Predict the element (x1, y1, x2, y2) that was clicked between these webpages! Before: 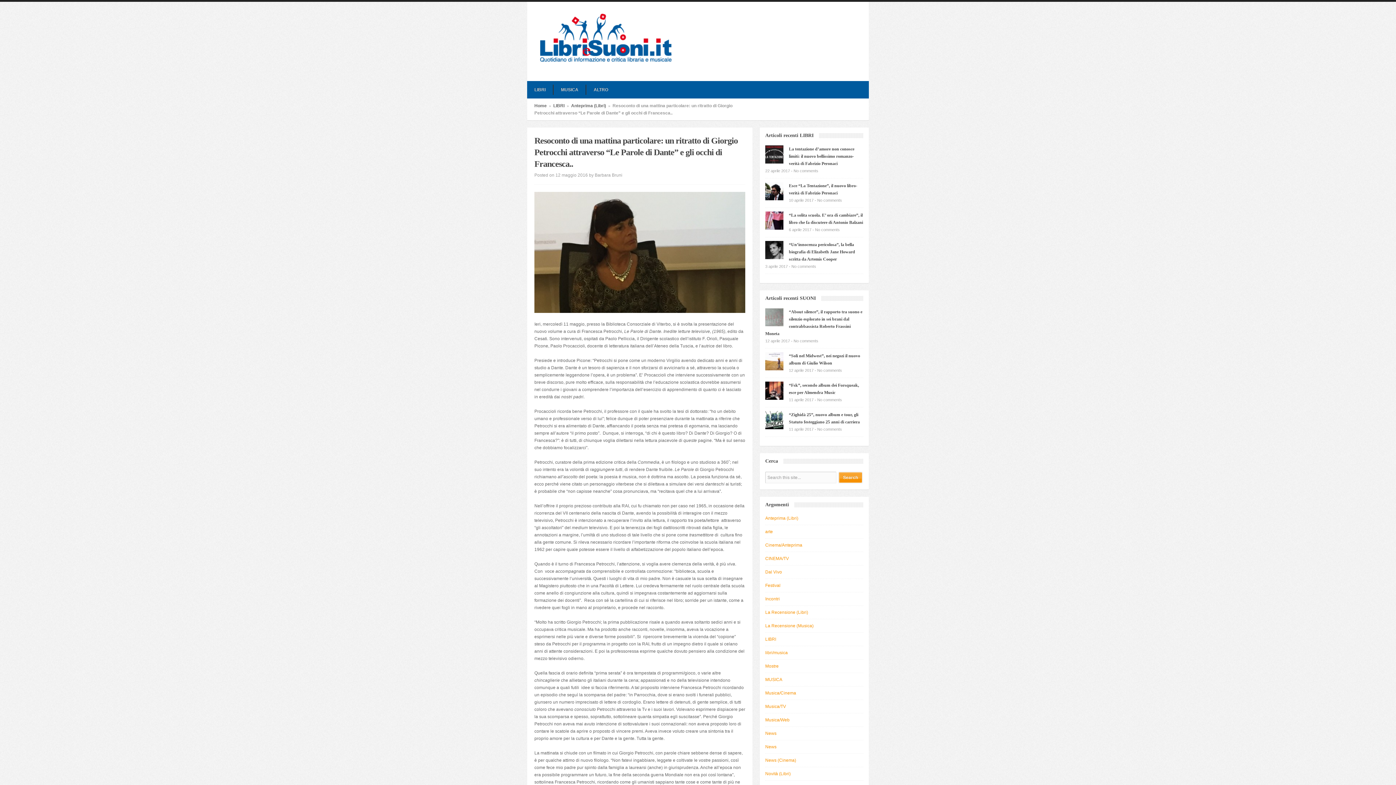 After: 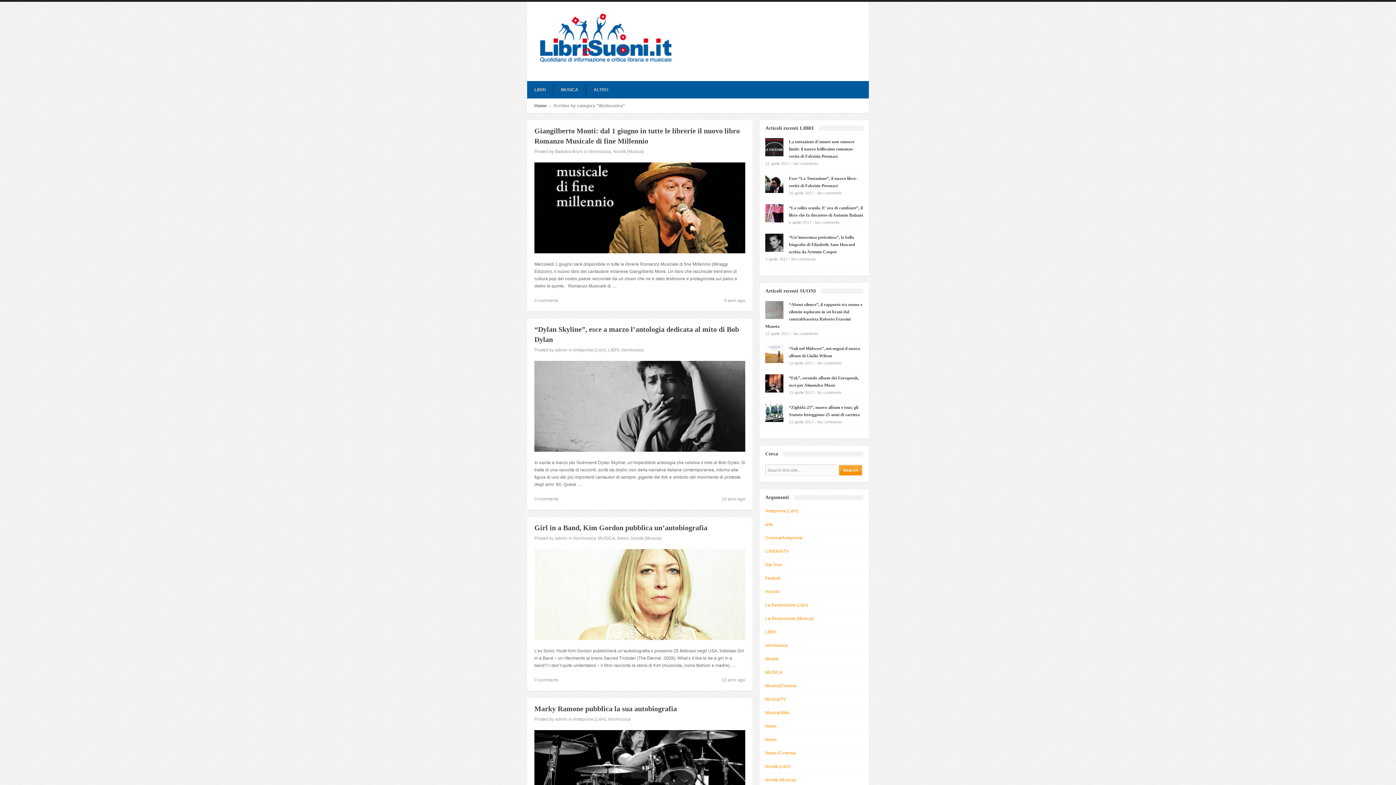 Action: bbox: (765, 650, 788, 655) label: libri/musica